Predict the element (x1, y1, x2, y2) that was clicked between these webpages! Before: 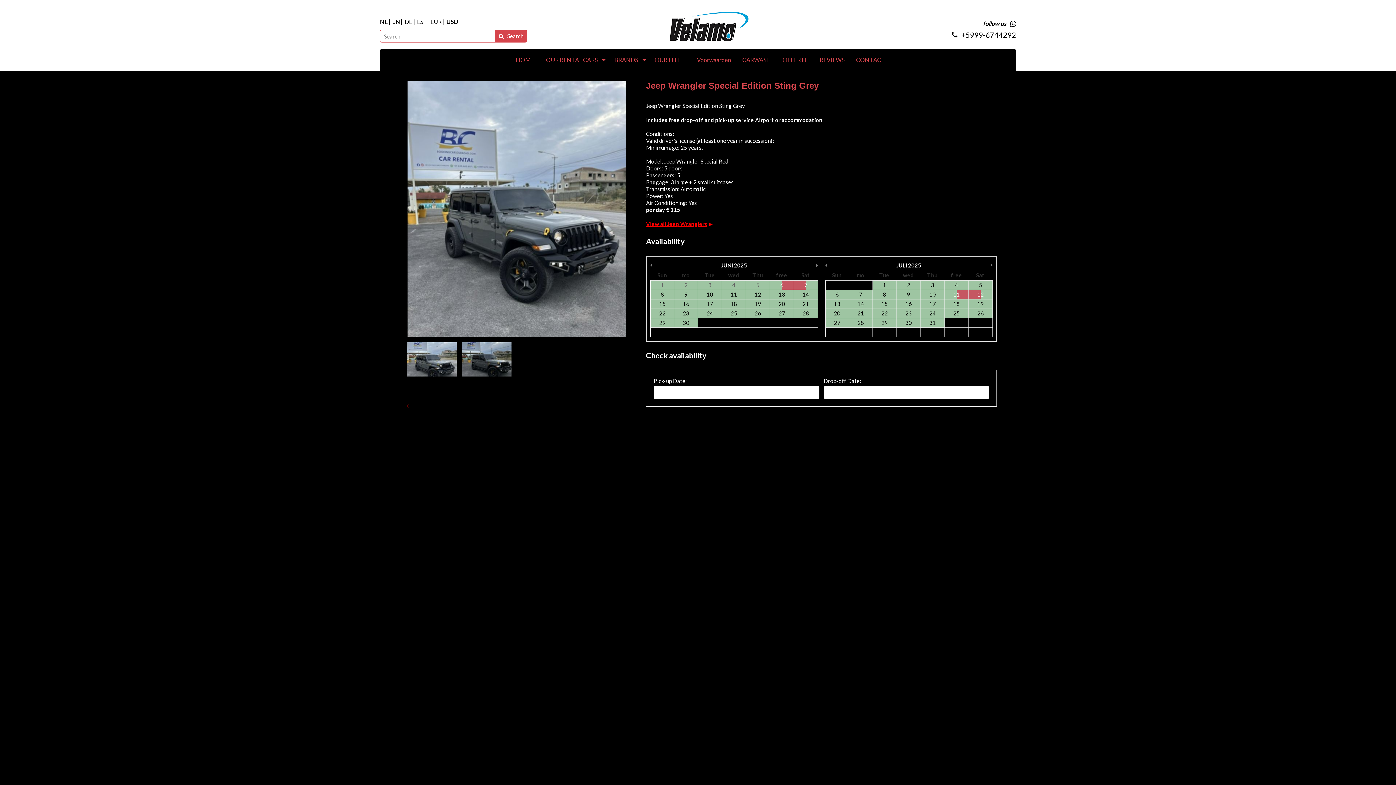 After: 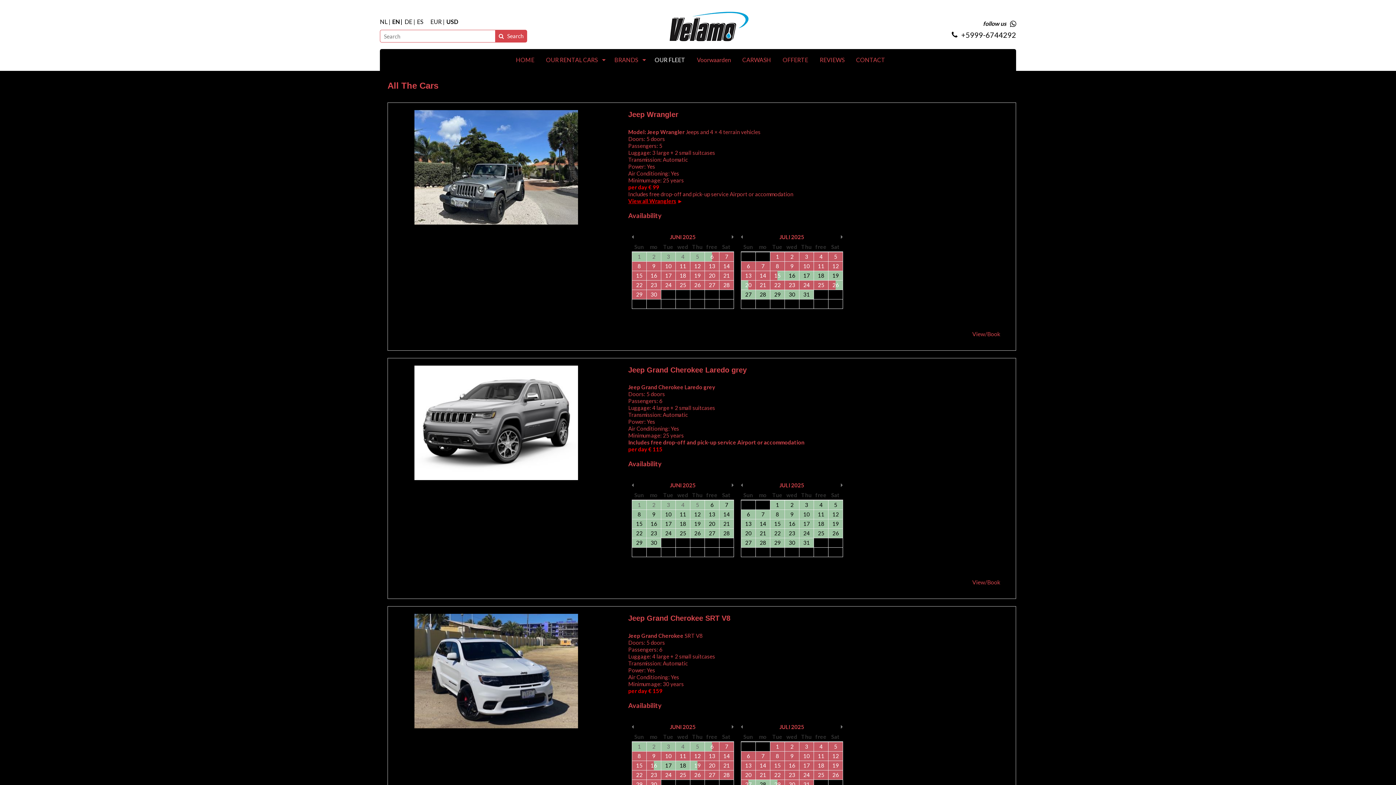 Action: label: OUR FLEET bbox: (649, 49, 691, 70)